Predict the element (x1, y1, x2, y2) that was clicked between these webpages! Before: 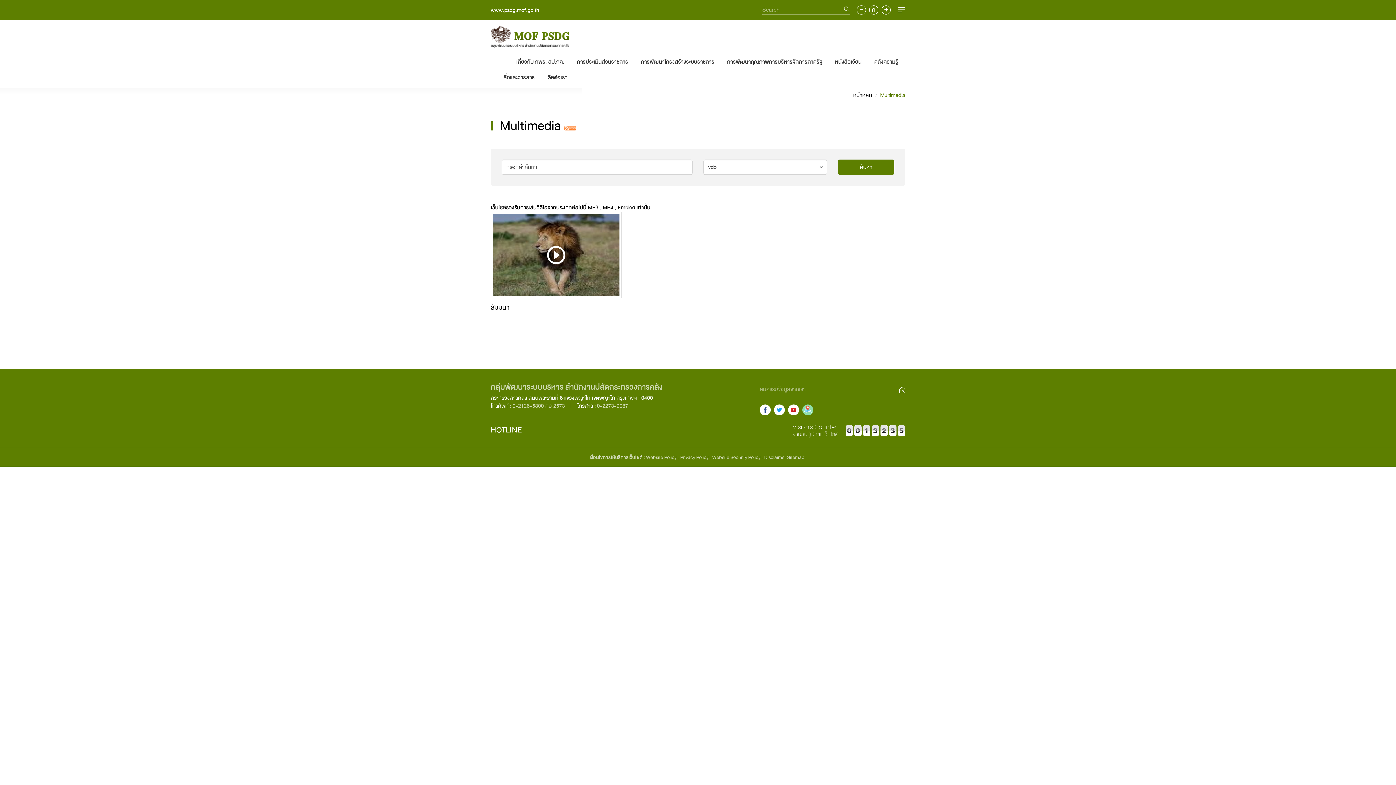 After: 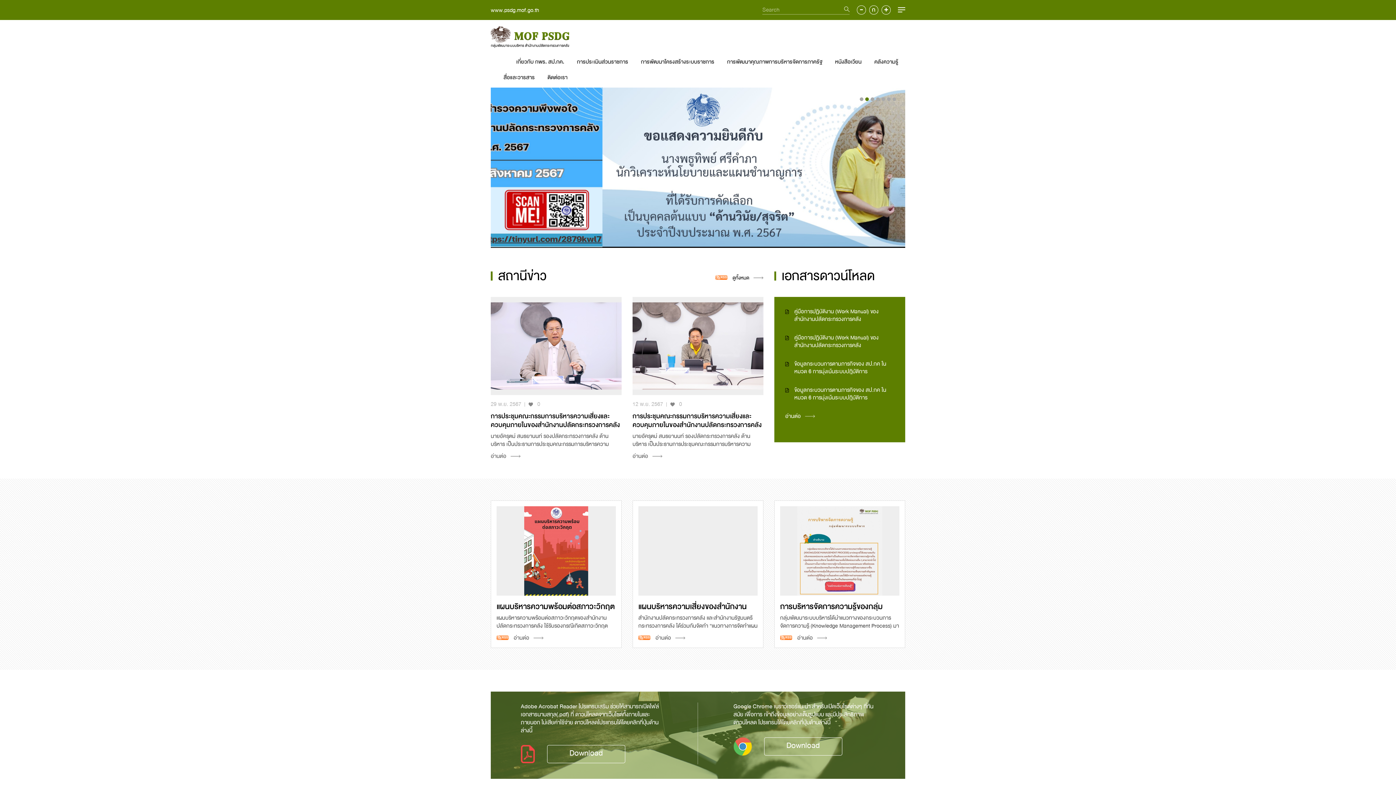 Action: bbox: (490, 6, 539, 14) label: www.psdg.mof.go.th